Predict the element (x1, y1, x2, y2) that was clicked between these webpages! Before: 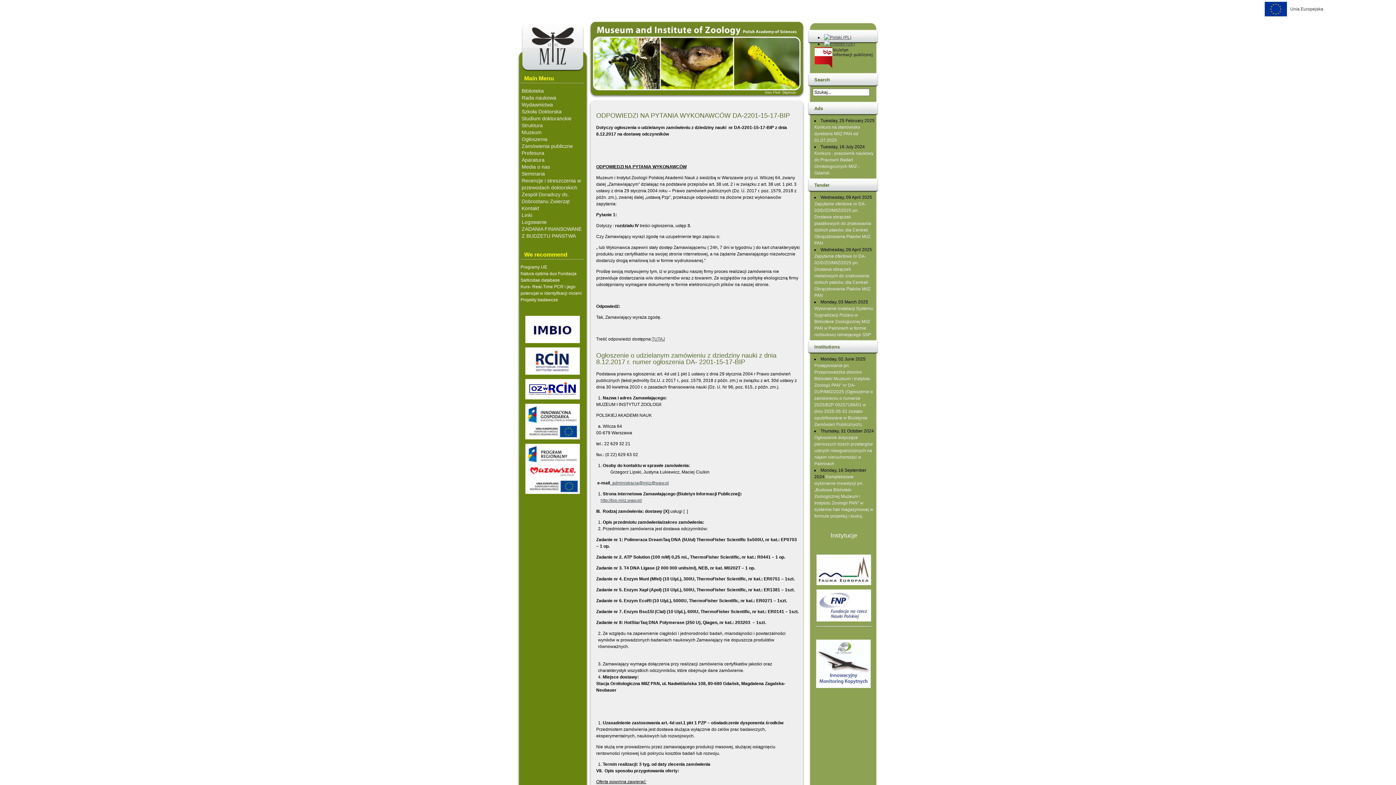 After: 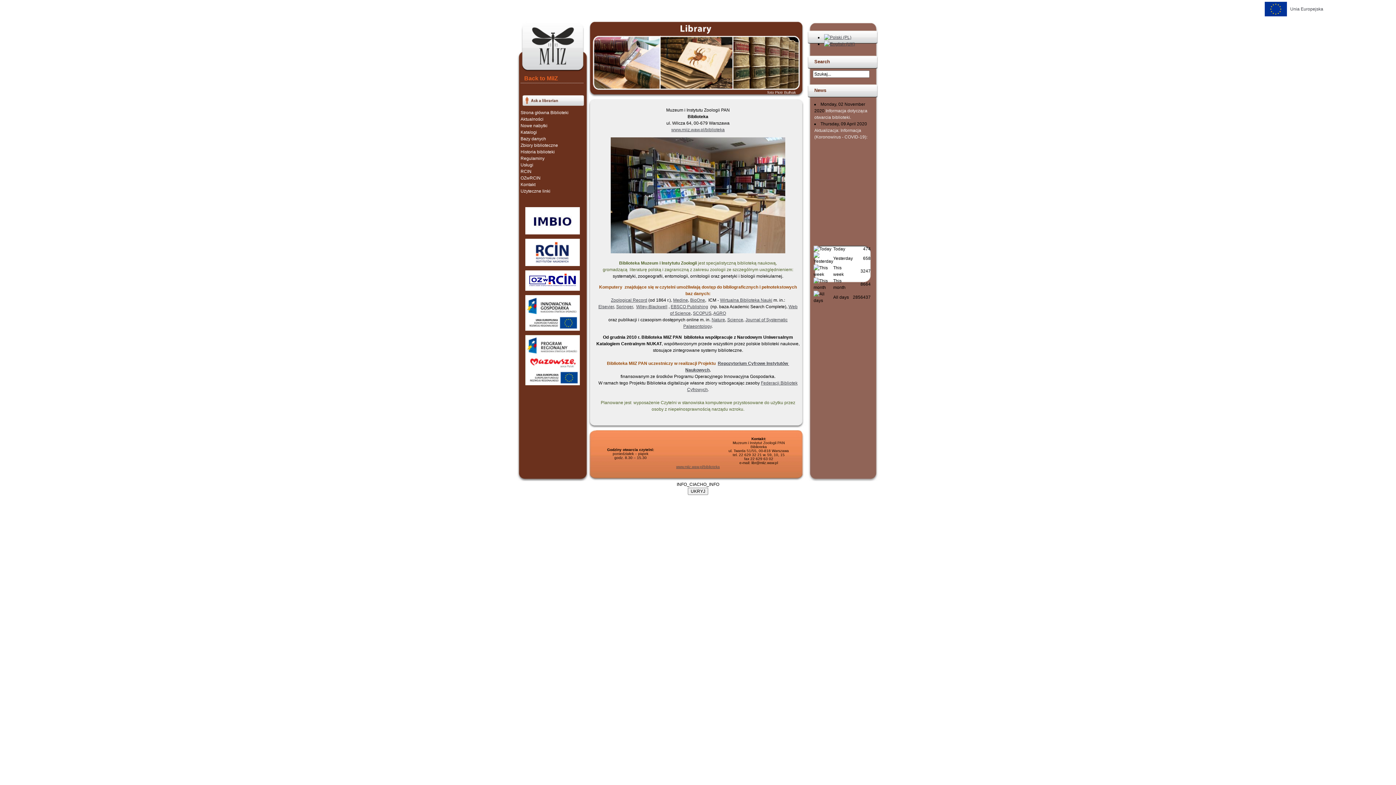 Action: label: Biblioteka bbox: (521, 88, 544, 93)